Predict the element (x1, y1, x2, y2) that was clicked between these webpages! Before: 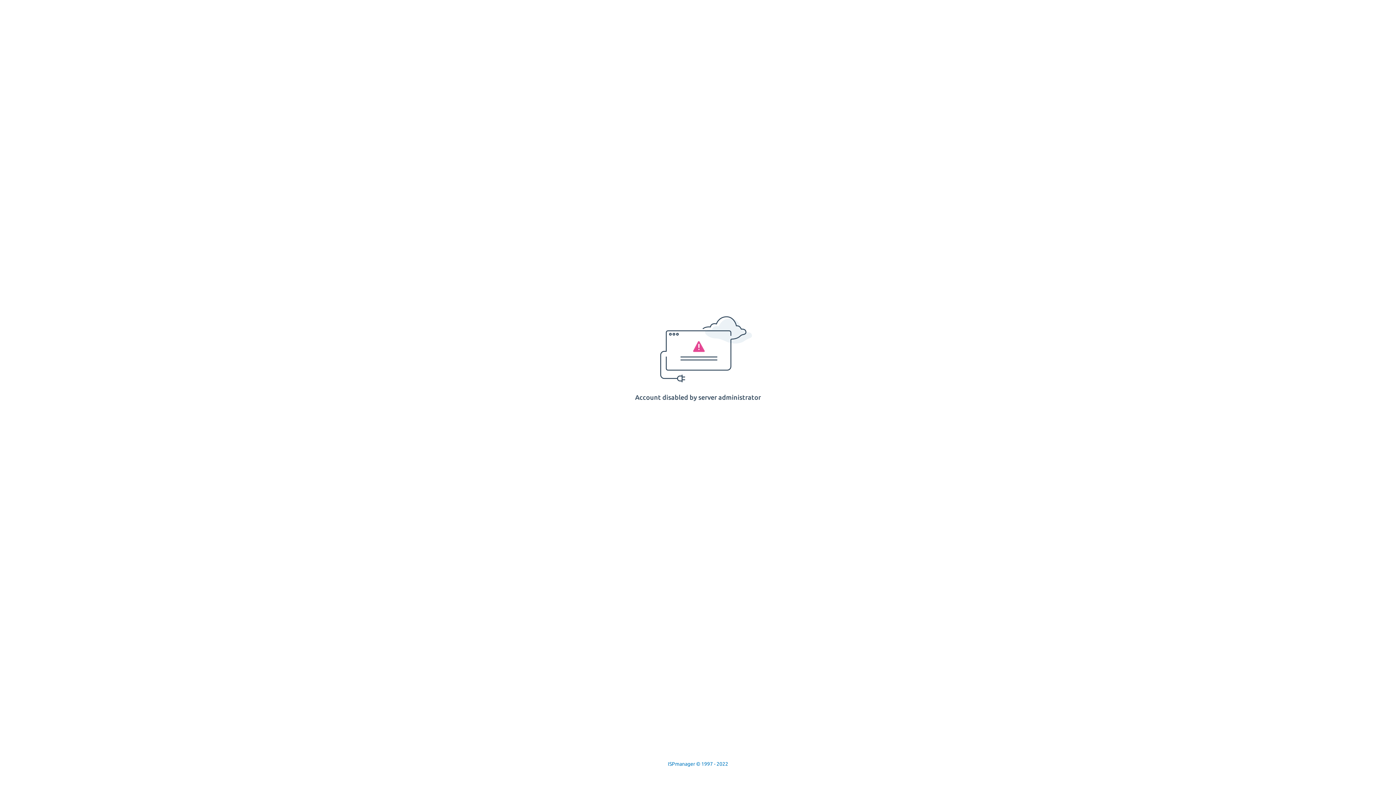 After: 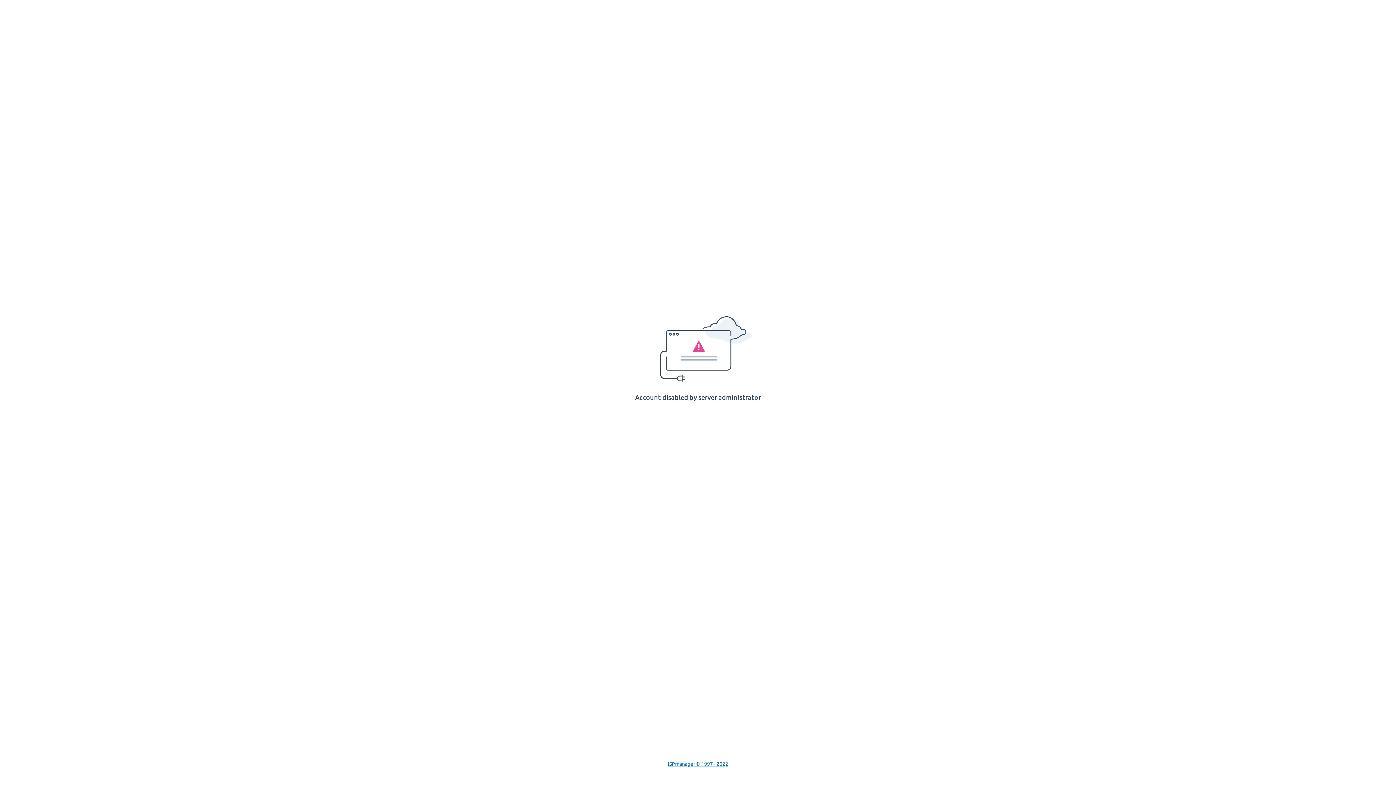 Action: bbox: (668, 761, 728, 767) label: ISPmanager © 1997 - 2022